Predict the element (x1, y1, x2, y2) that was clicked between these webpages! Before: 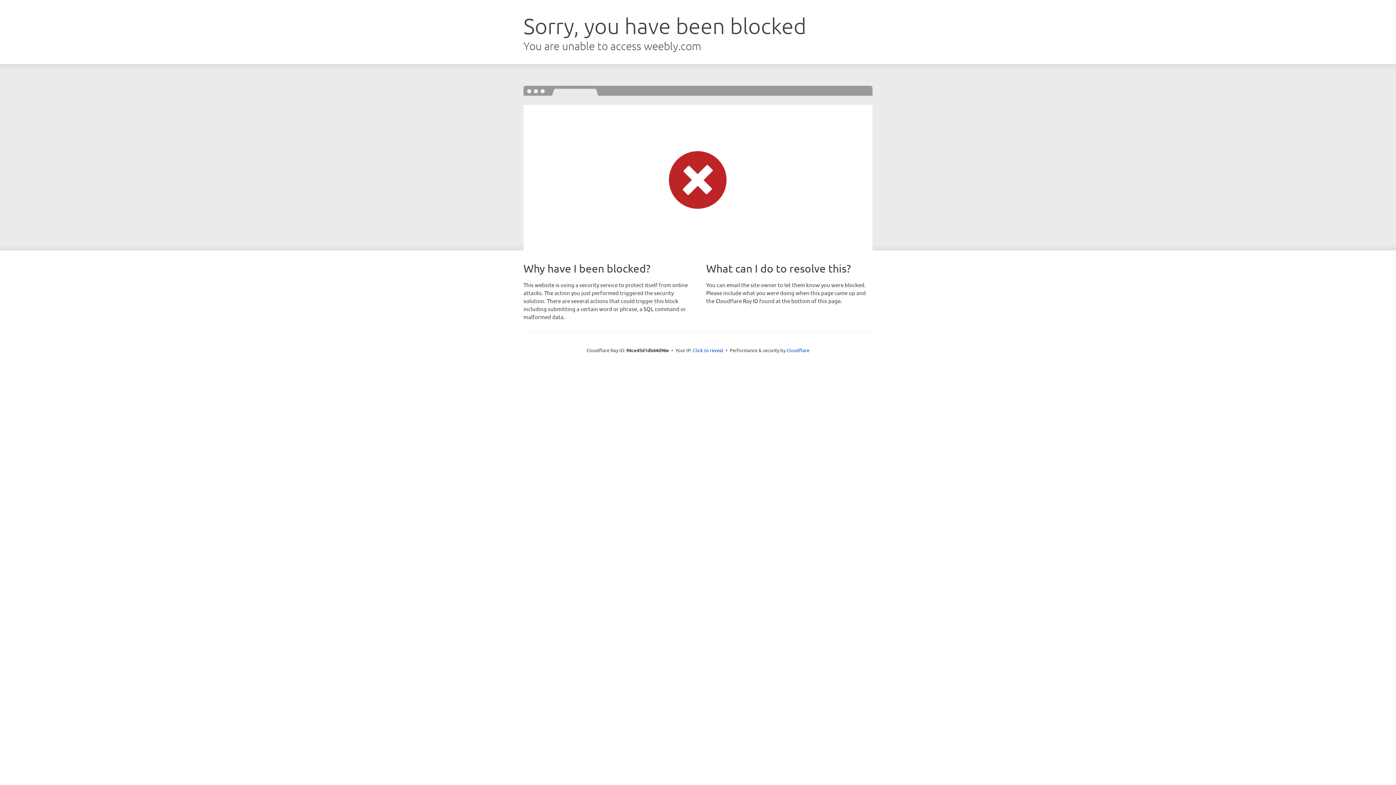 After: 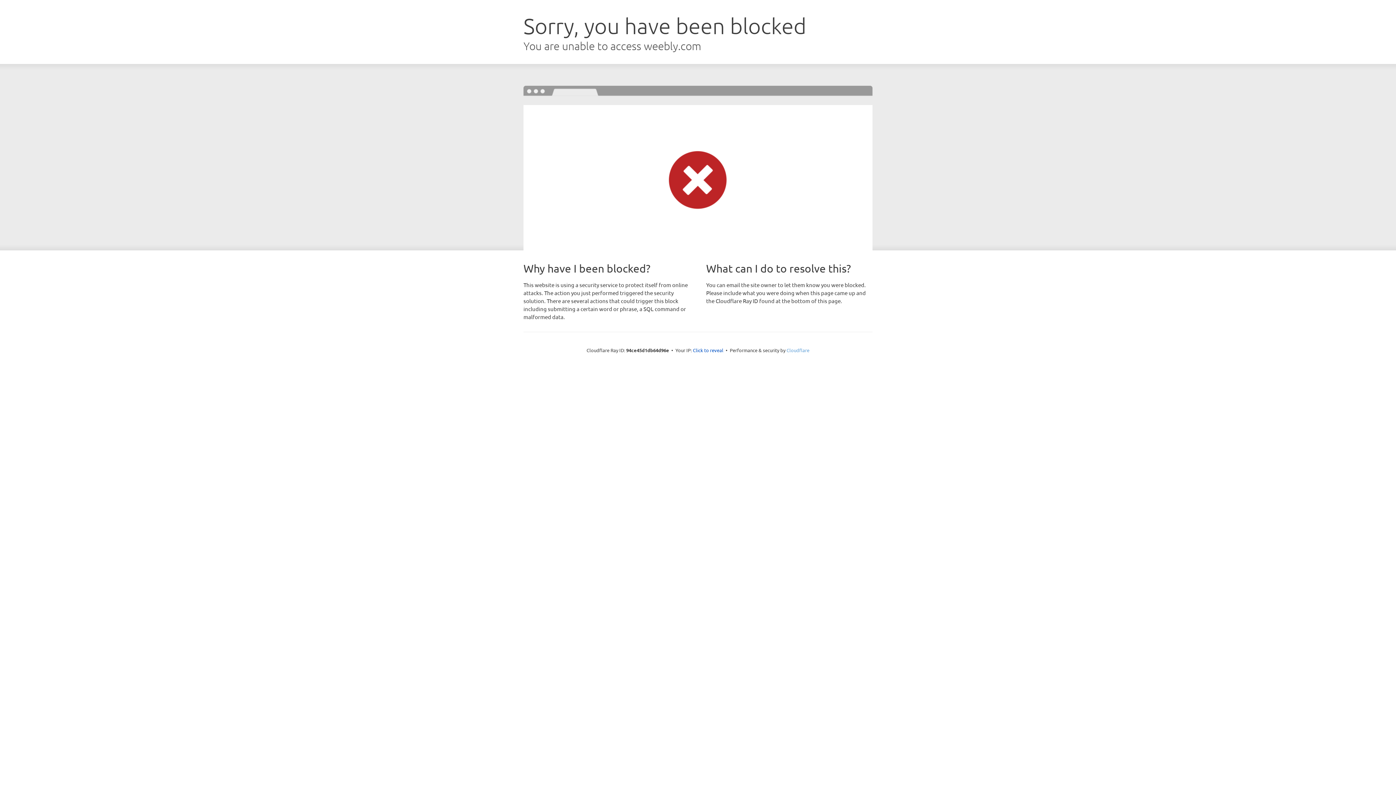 Action: label: Cloudflare bbox: (786, 347, 809, 353)